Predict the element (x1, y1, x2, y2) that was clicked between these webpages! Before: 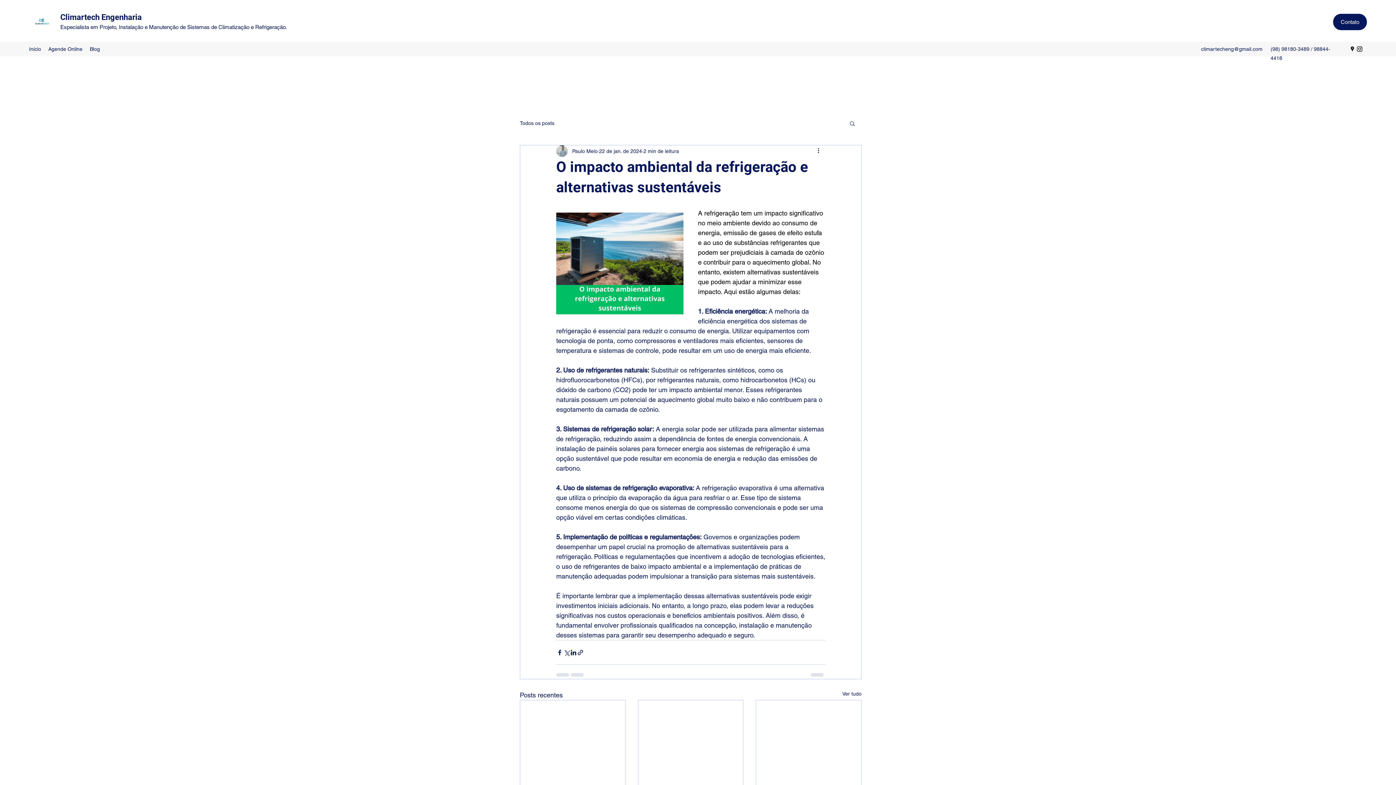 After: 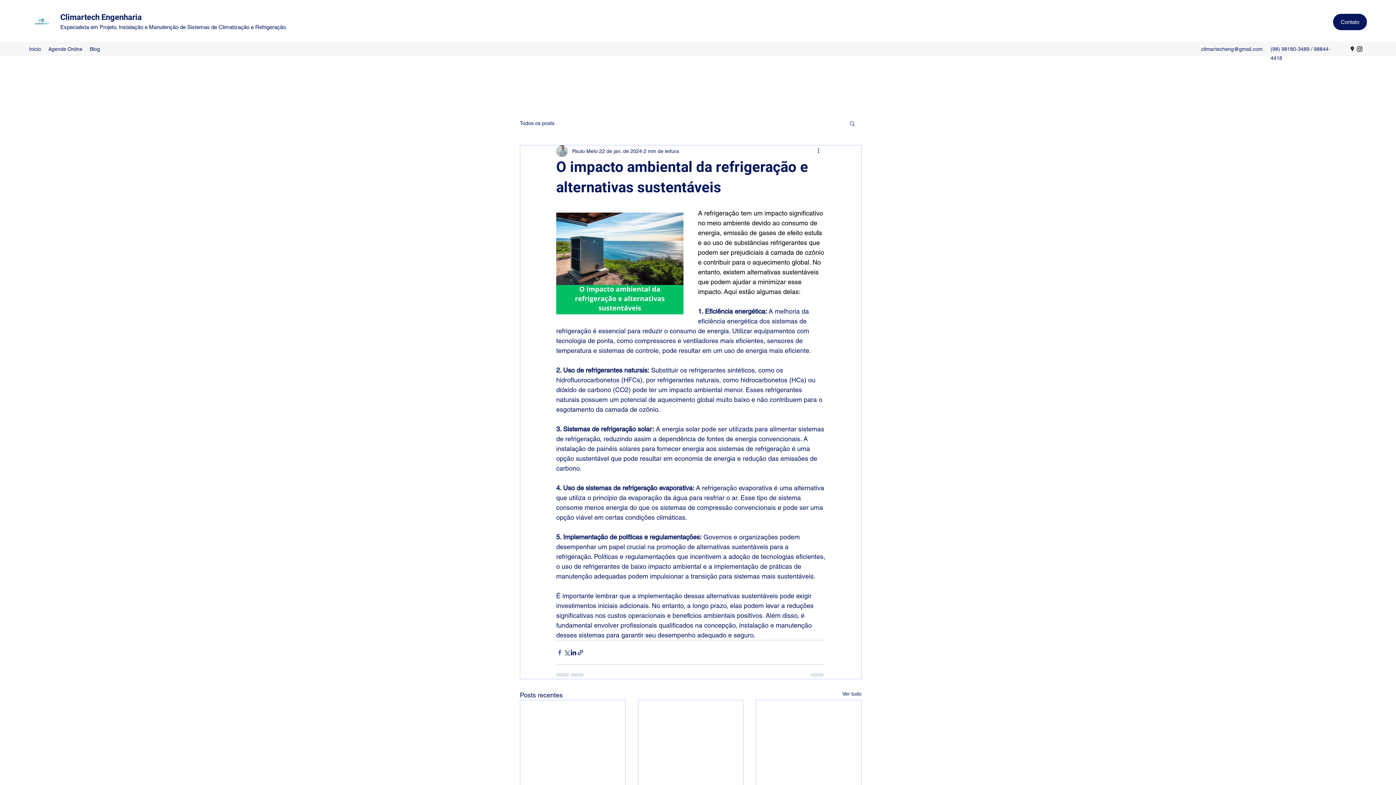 Action: label: Compartilhar via Facebook bbox: (556, 649, 563, 656)